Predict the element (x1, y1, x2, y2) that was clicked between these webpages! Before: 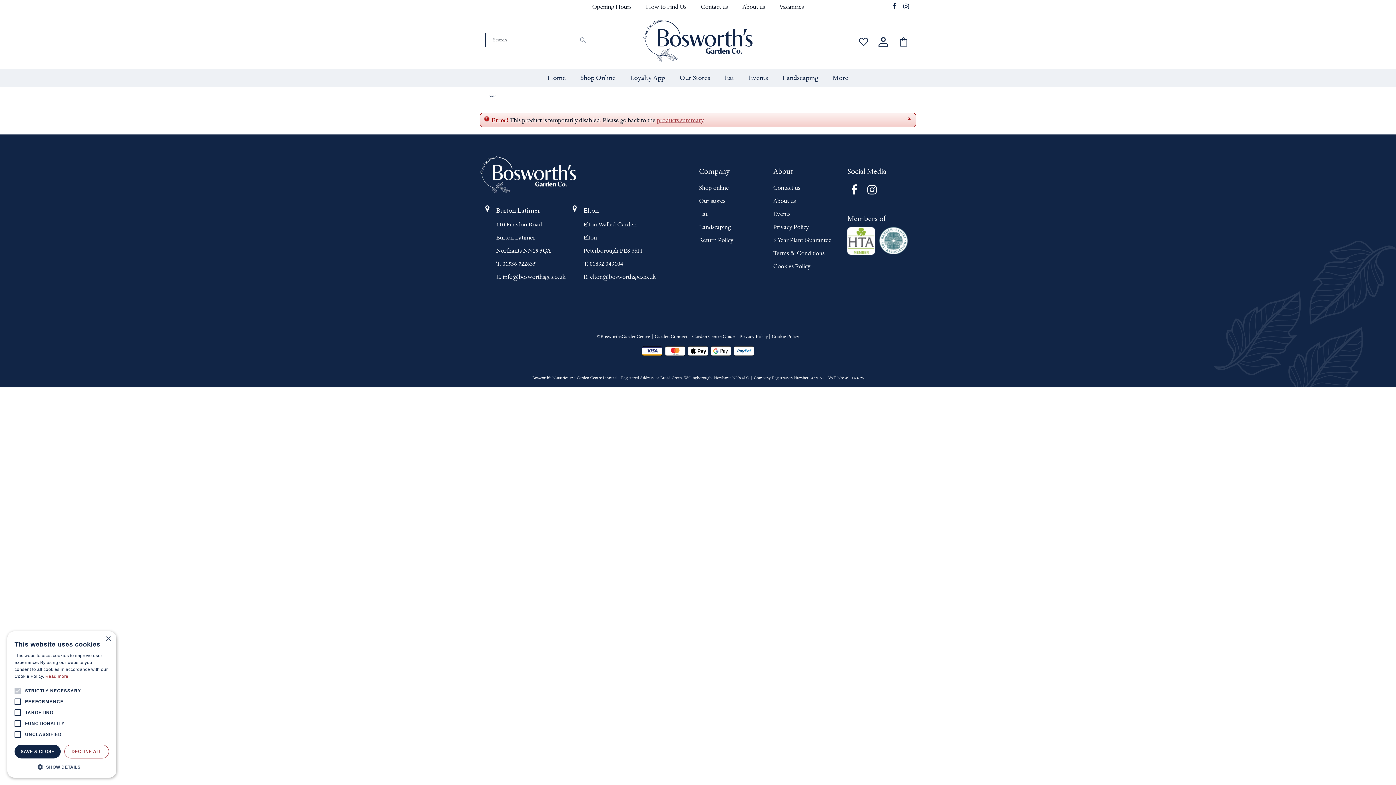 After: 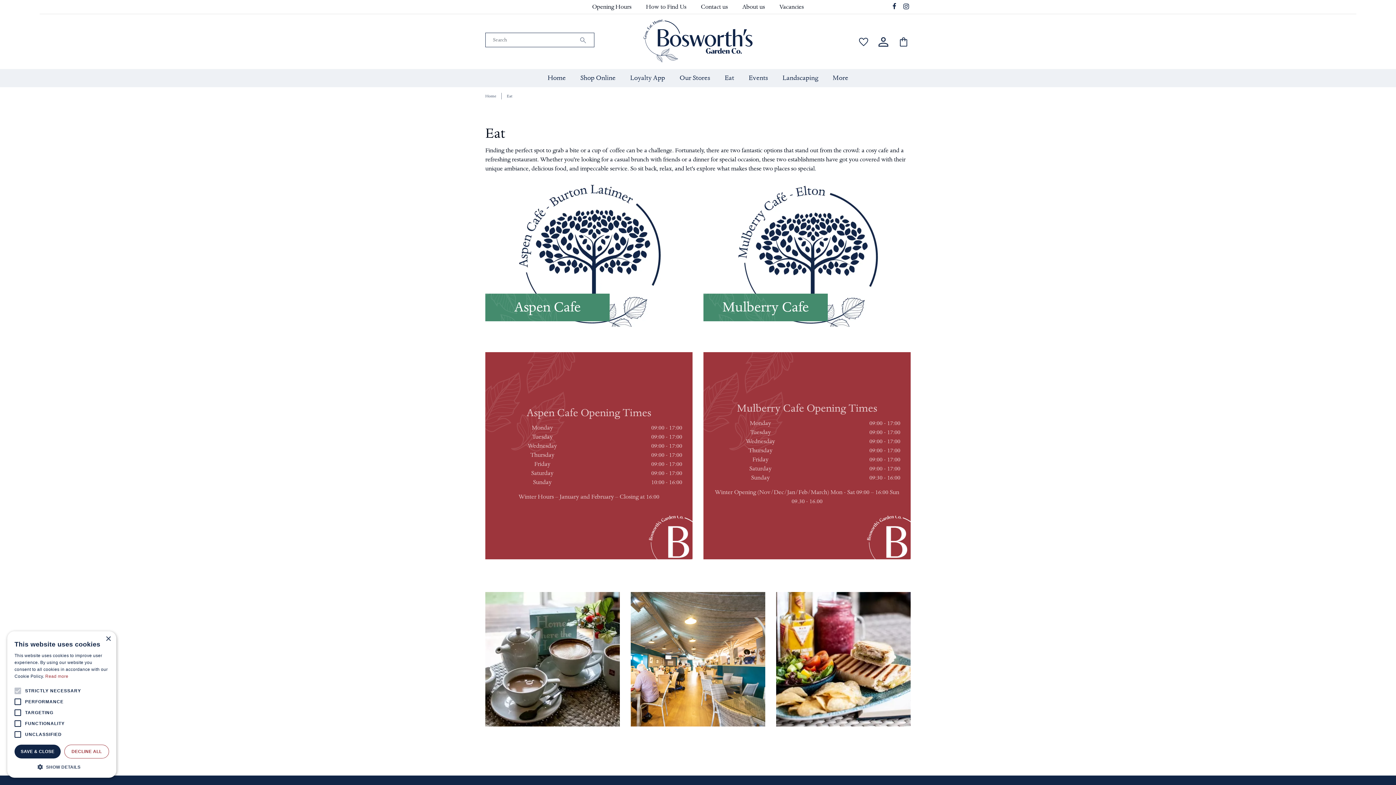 Action: label: Eat bbox: (699, 210, 707, 217)